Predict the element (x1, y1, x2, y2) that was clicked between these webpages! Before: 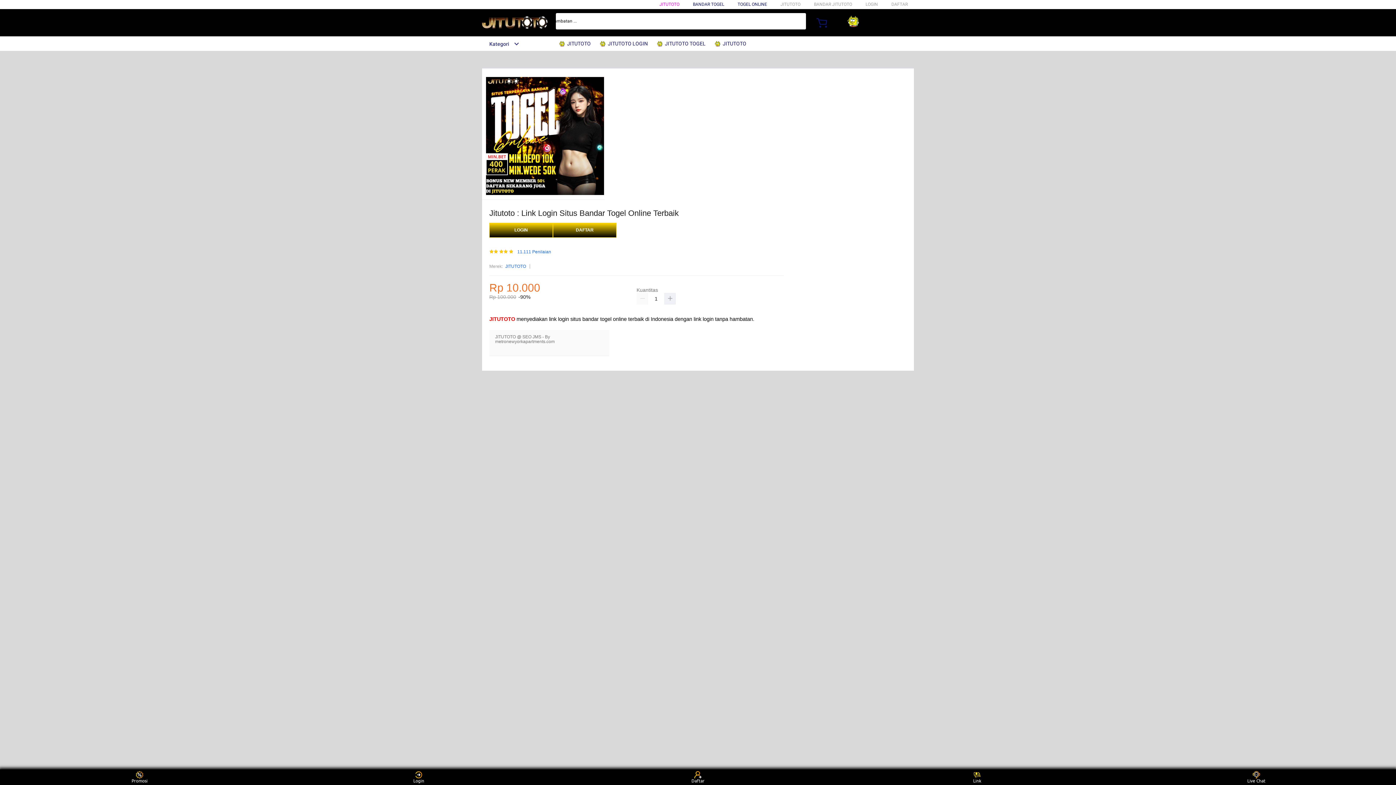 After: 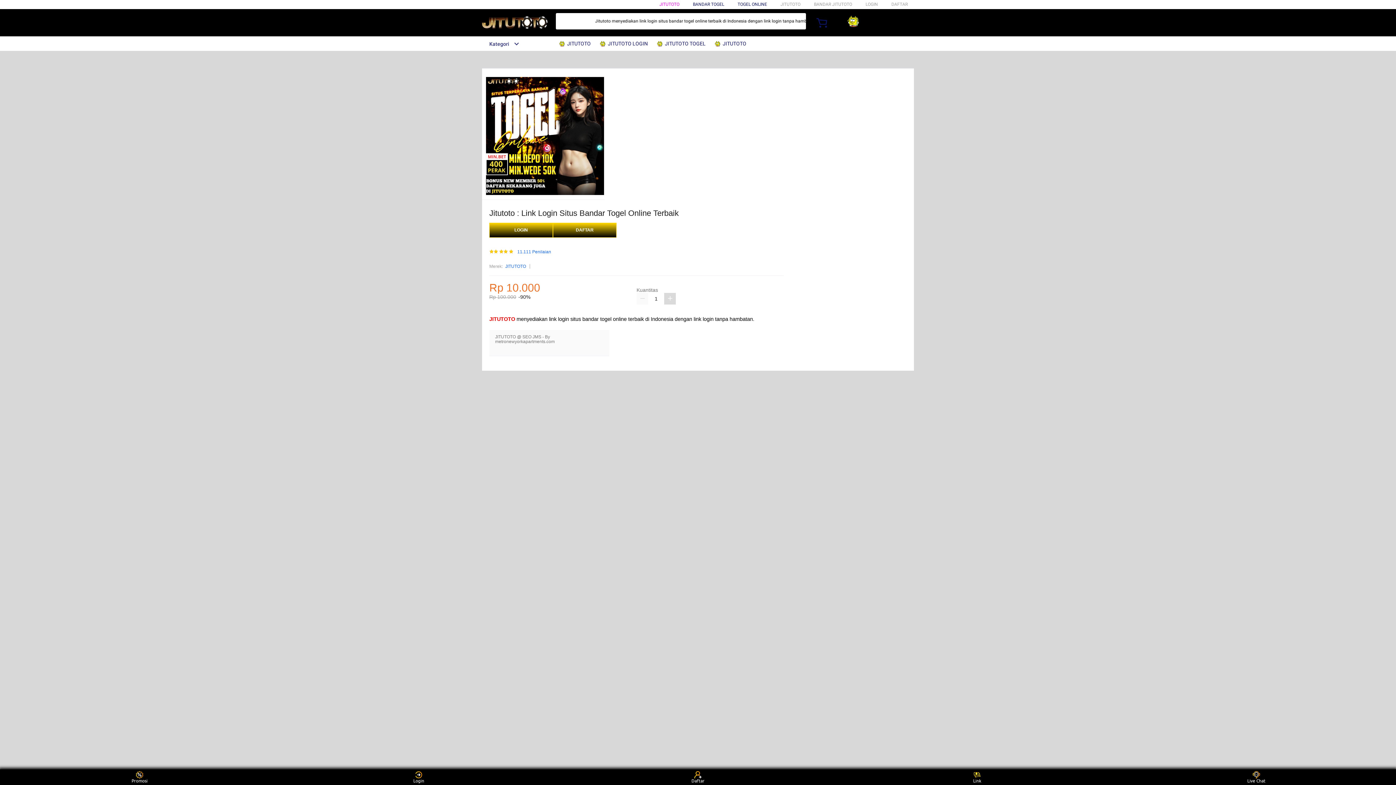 Action: bbox: (664, 293, 676, 304)